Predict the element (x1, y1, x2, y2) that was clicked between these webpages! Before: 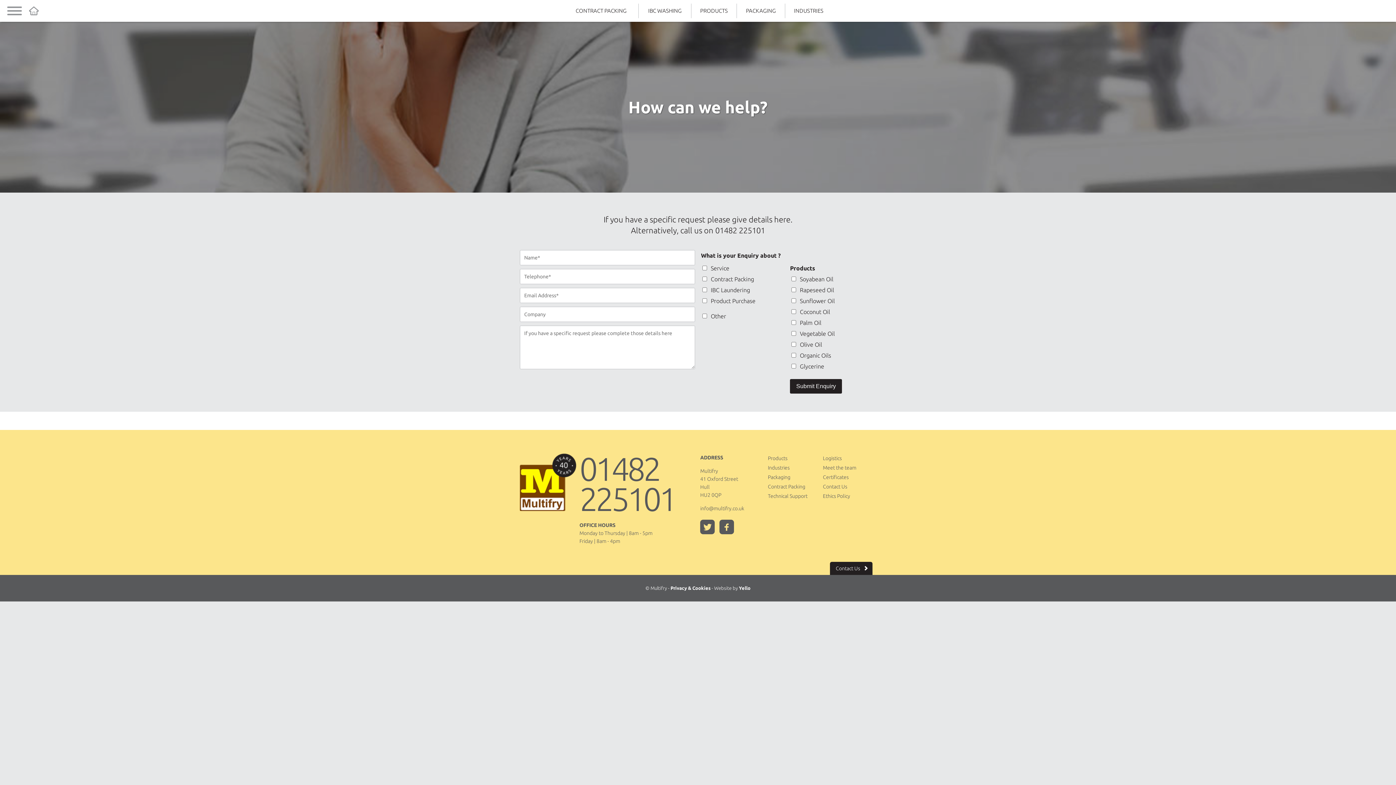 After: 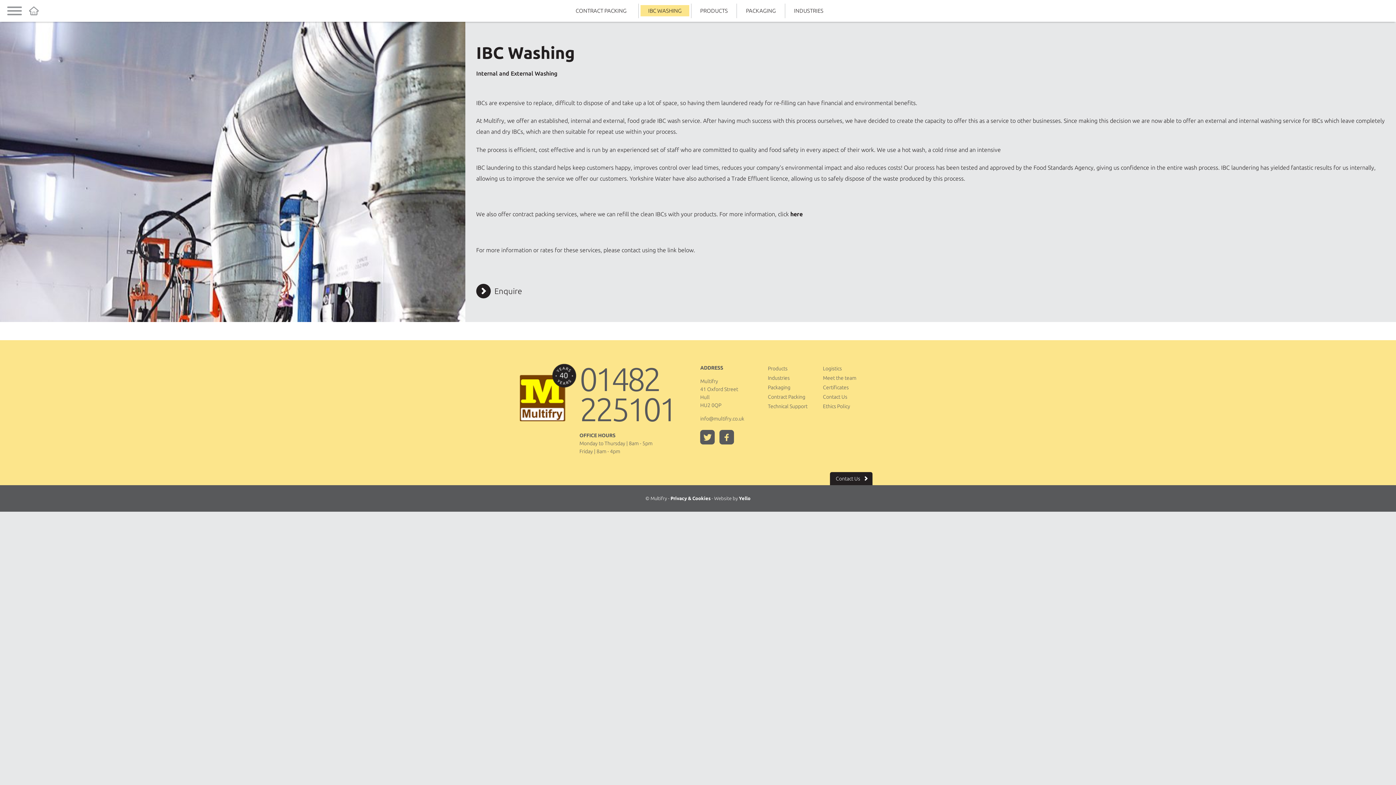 Action: bbox: (640, 5, 689, 16) label: IBC WASHING